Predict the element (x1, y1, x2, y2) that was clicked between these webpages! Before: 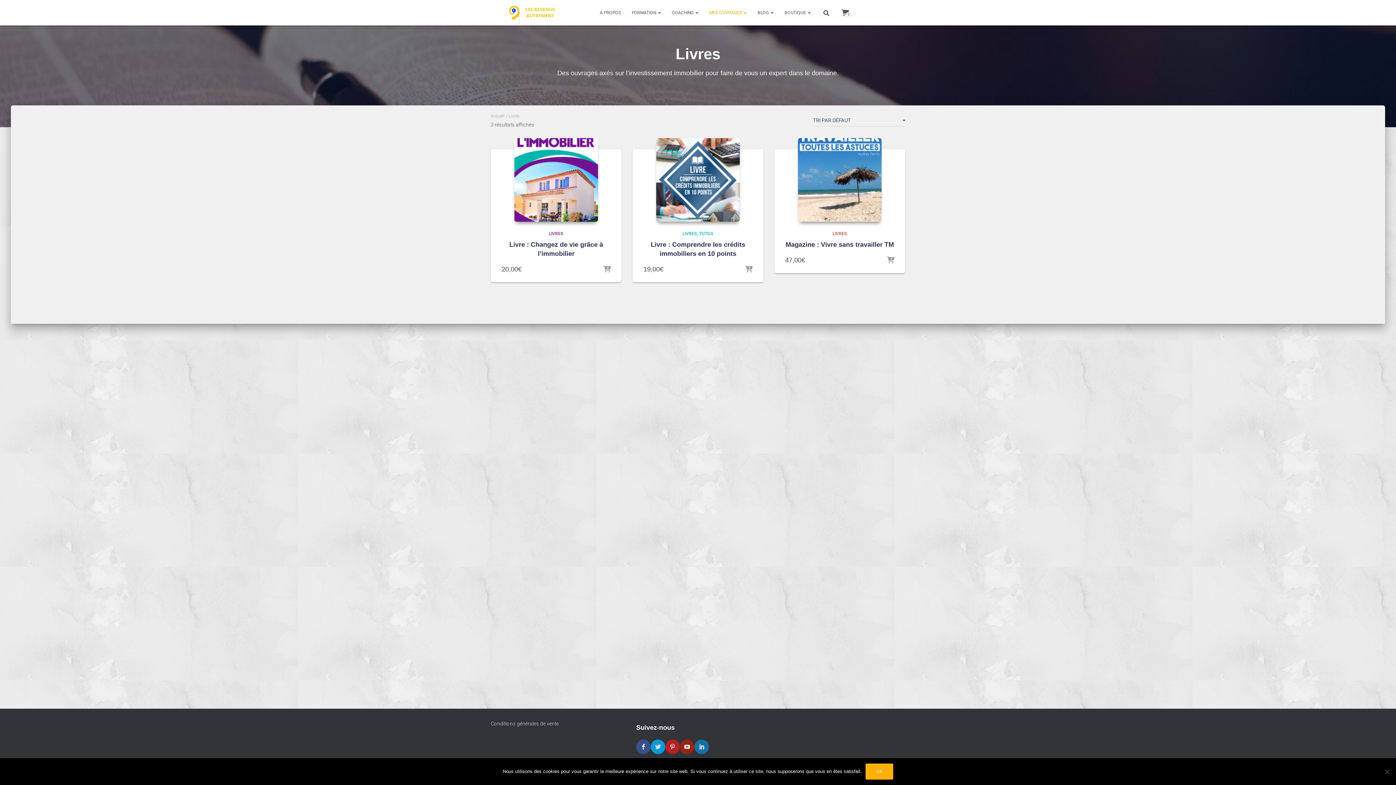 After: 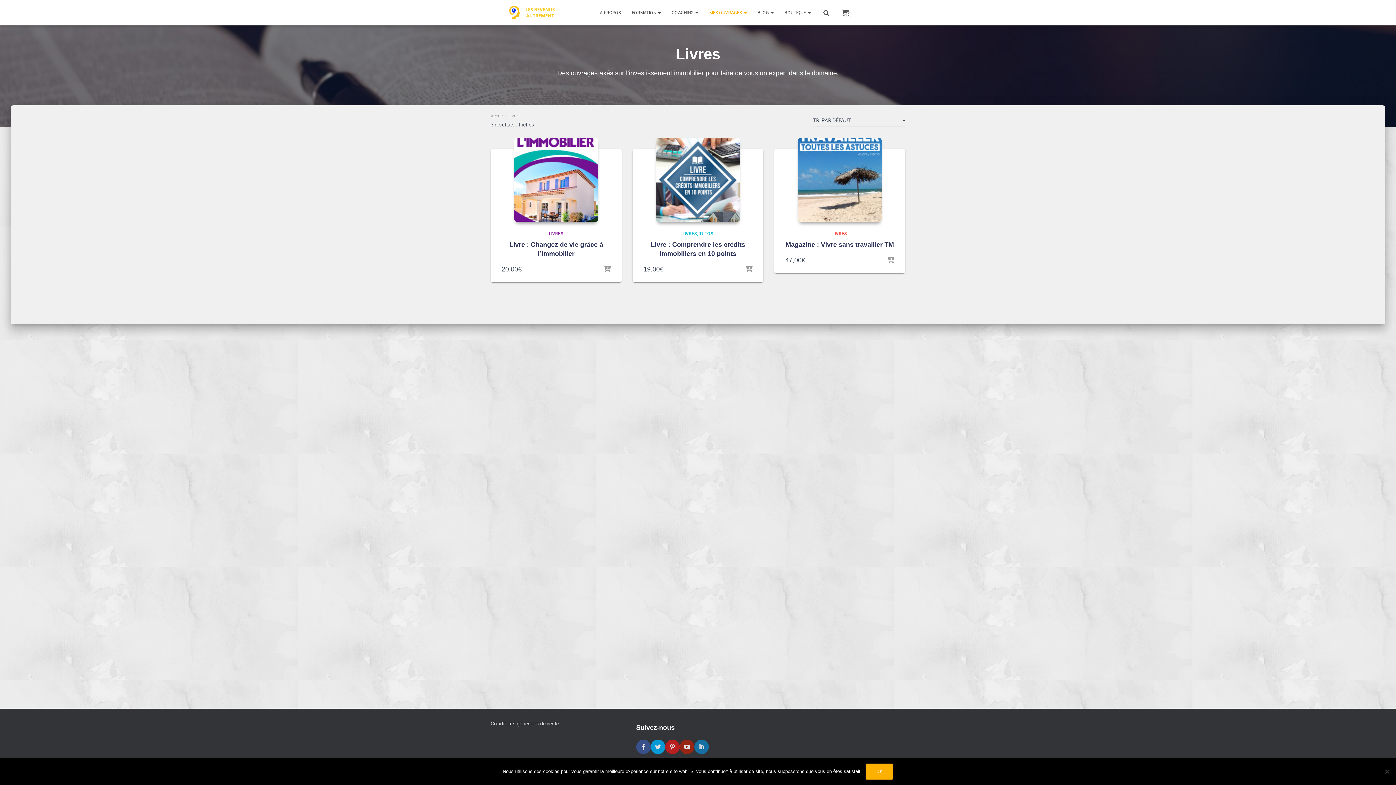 Action: bbox: (549, 231, 563, 236) label: LIVRES